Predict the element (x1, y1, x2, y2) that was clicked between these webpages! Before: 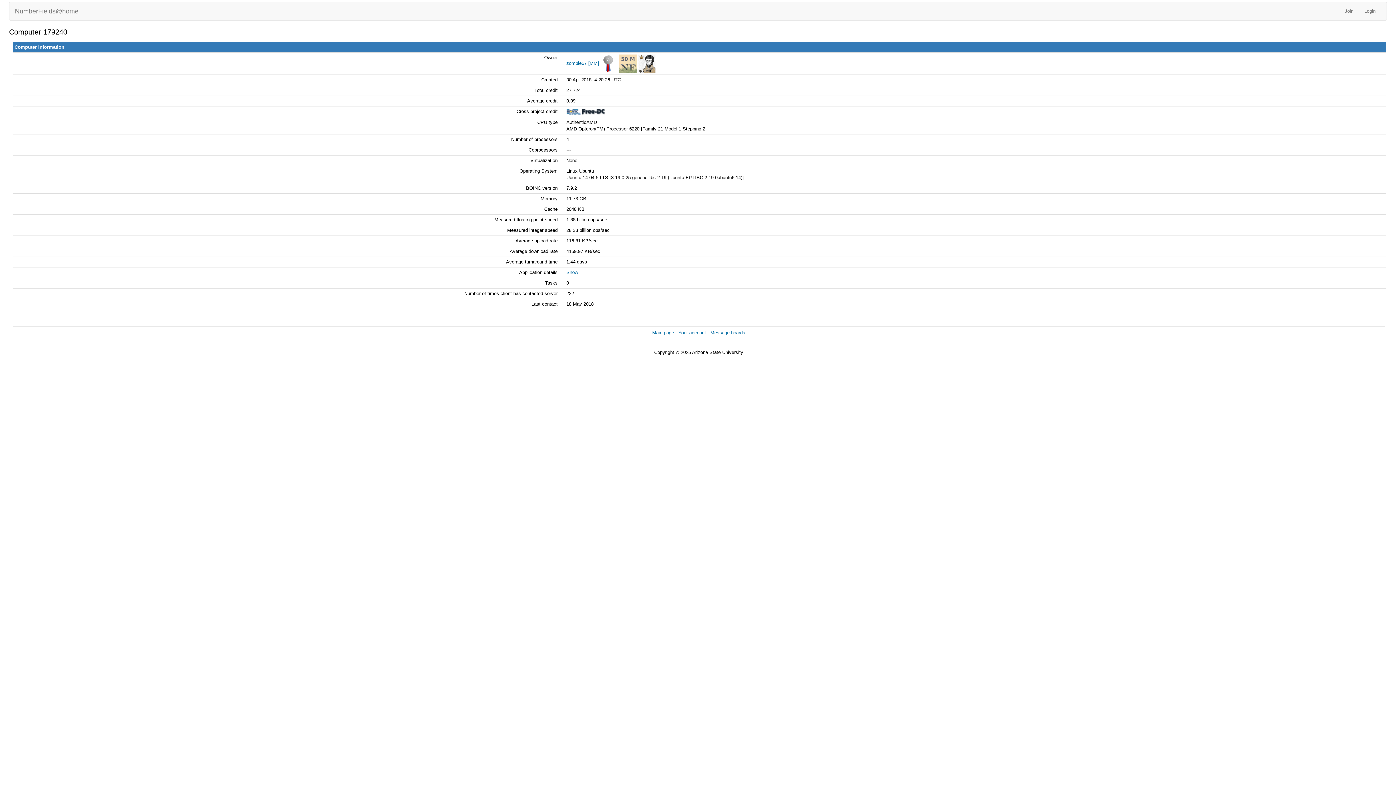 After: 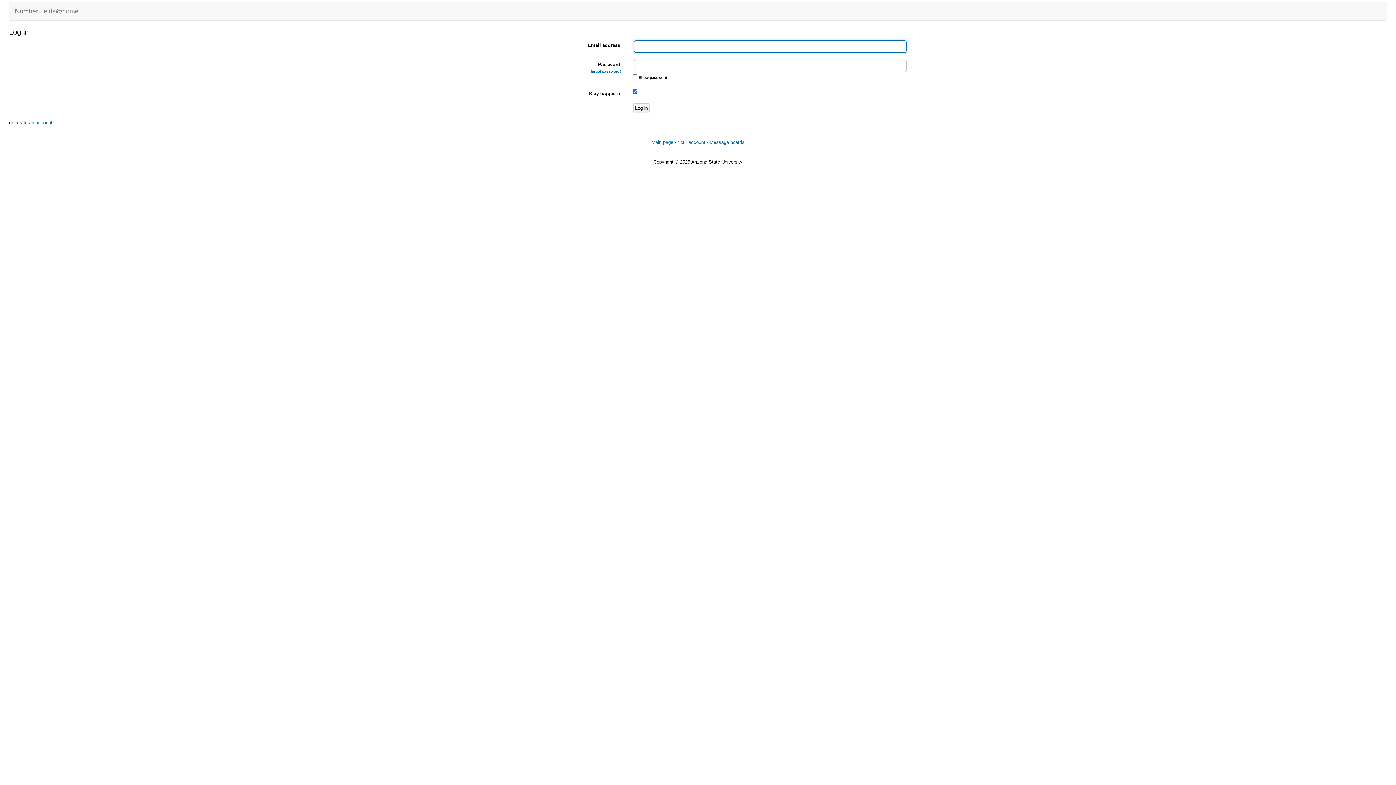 Action: label: Your account bbox: (678, 330, 706, 335)